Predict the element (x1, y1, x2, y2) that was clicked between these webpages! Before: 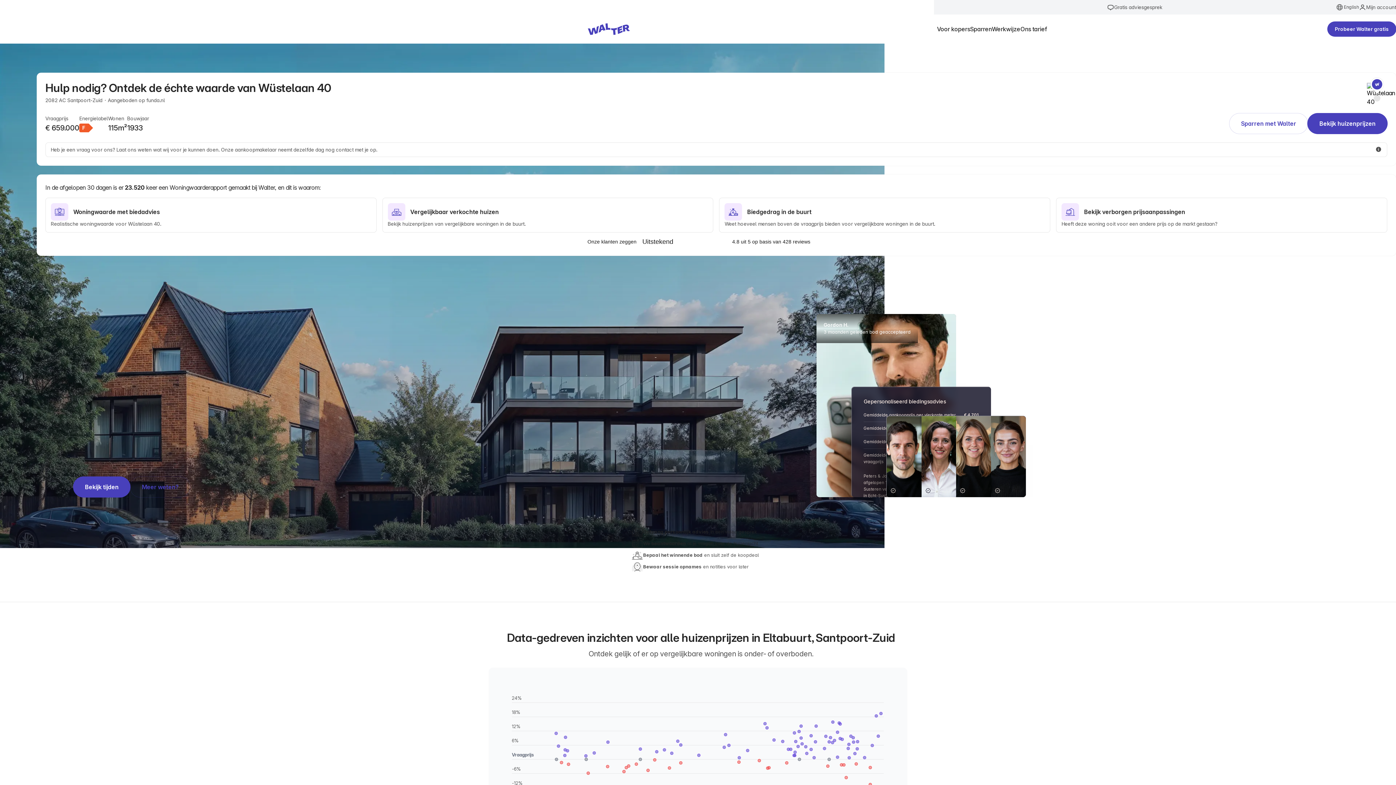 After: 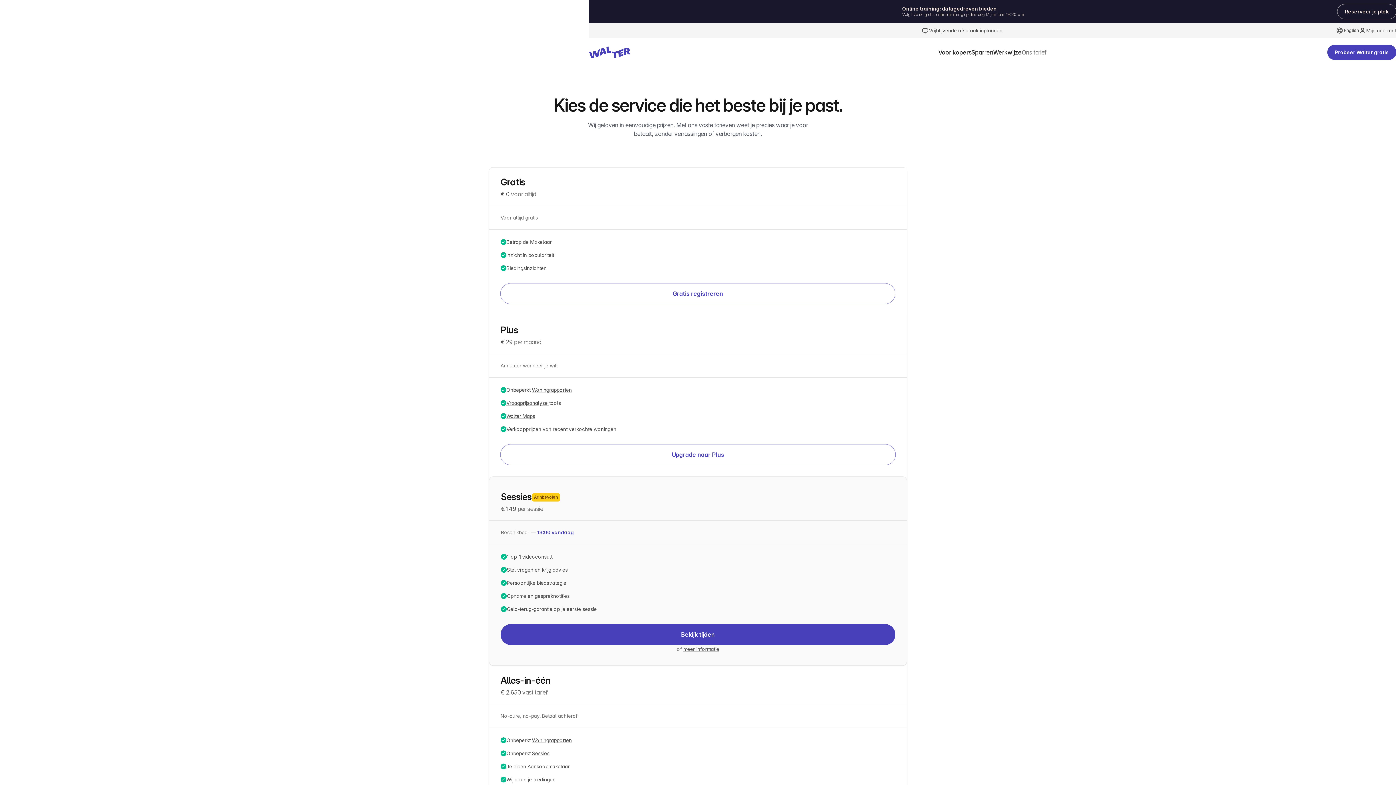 Action: label: Ons tarief bbox: (1020, 24, 1047, 33)